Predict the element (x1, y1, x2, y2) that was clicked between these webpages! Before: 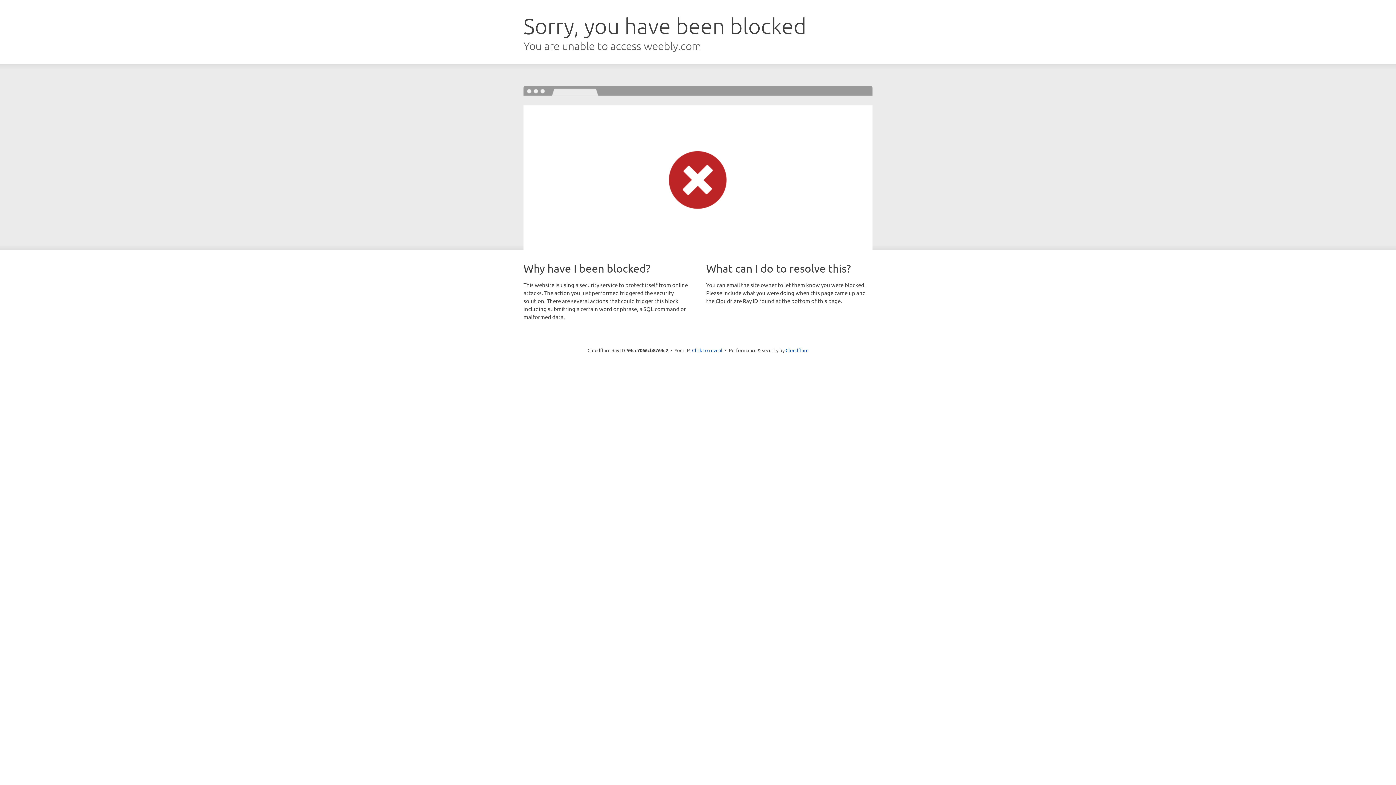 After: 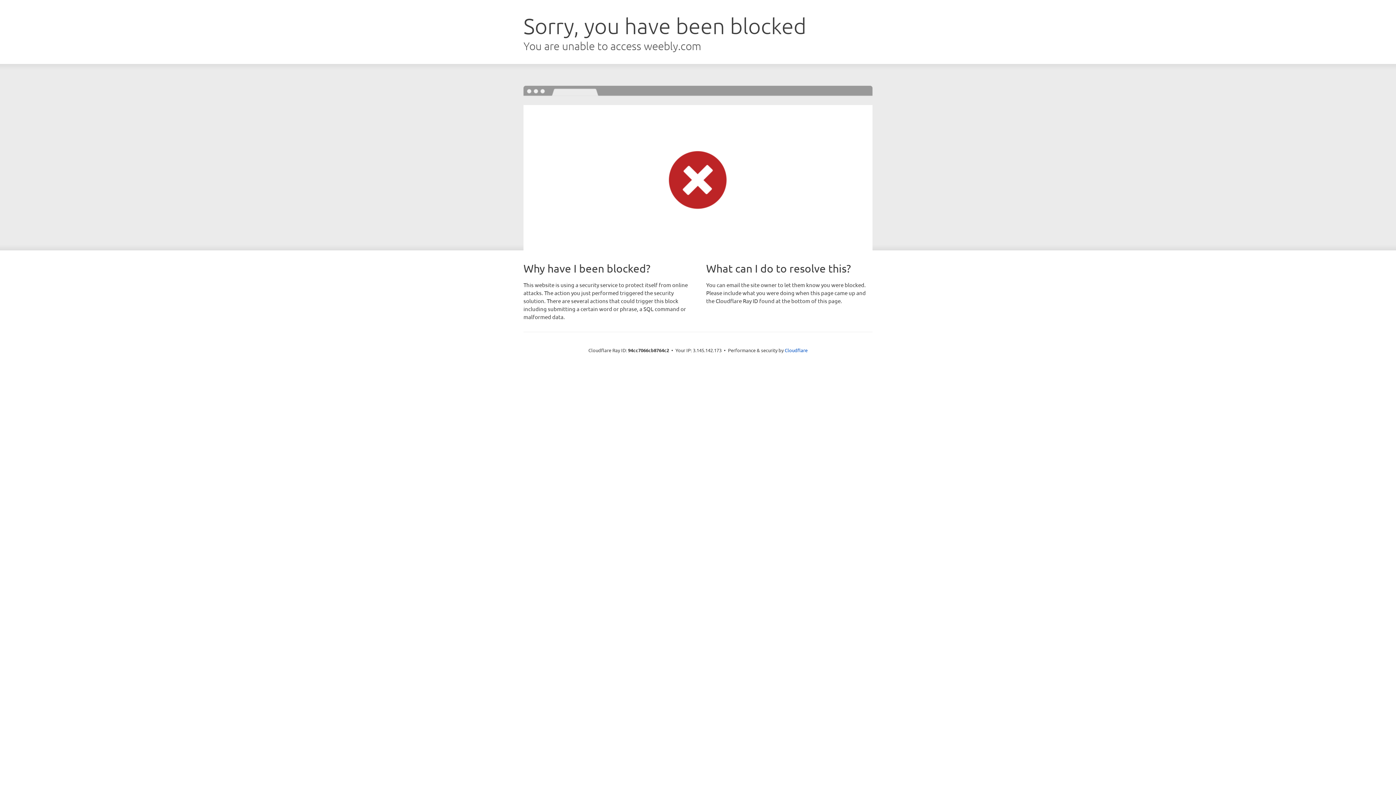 Action: label: Click to reveal bbox: (692, 346, 722, 353)